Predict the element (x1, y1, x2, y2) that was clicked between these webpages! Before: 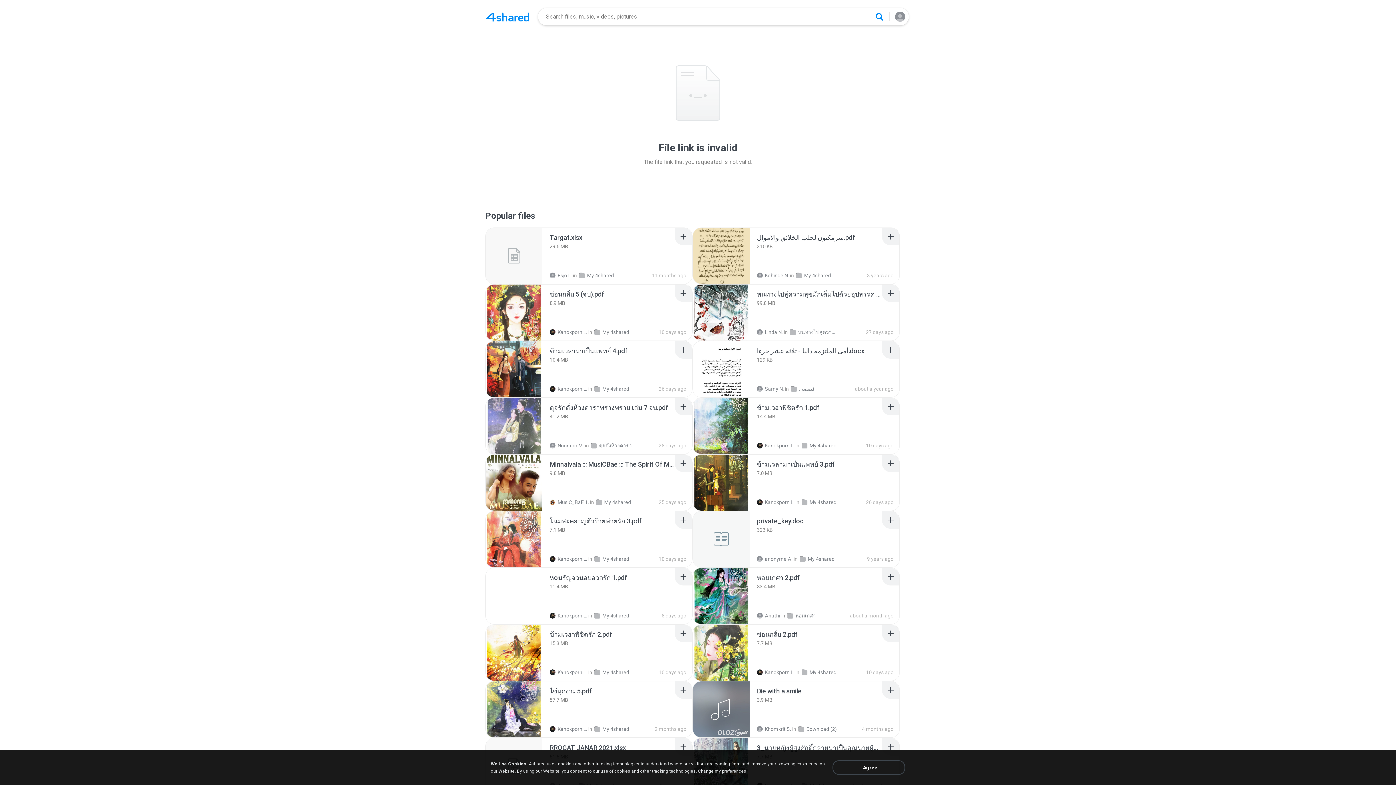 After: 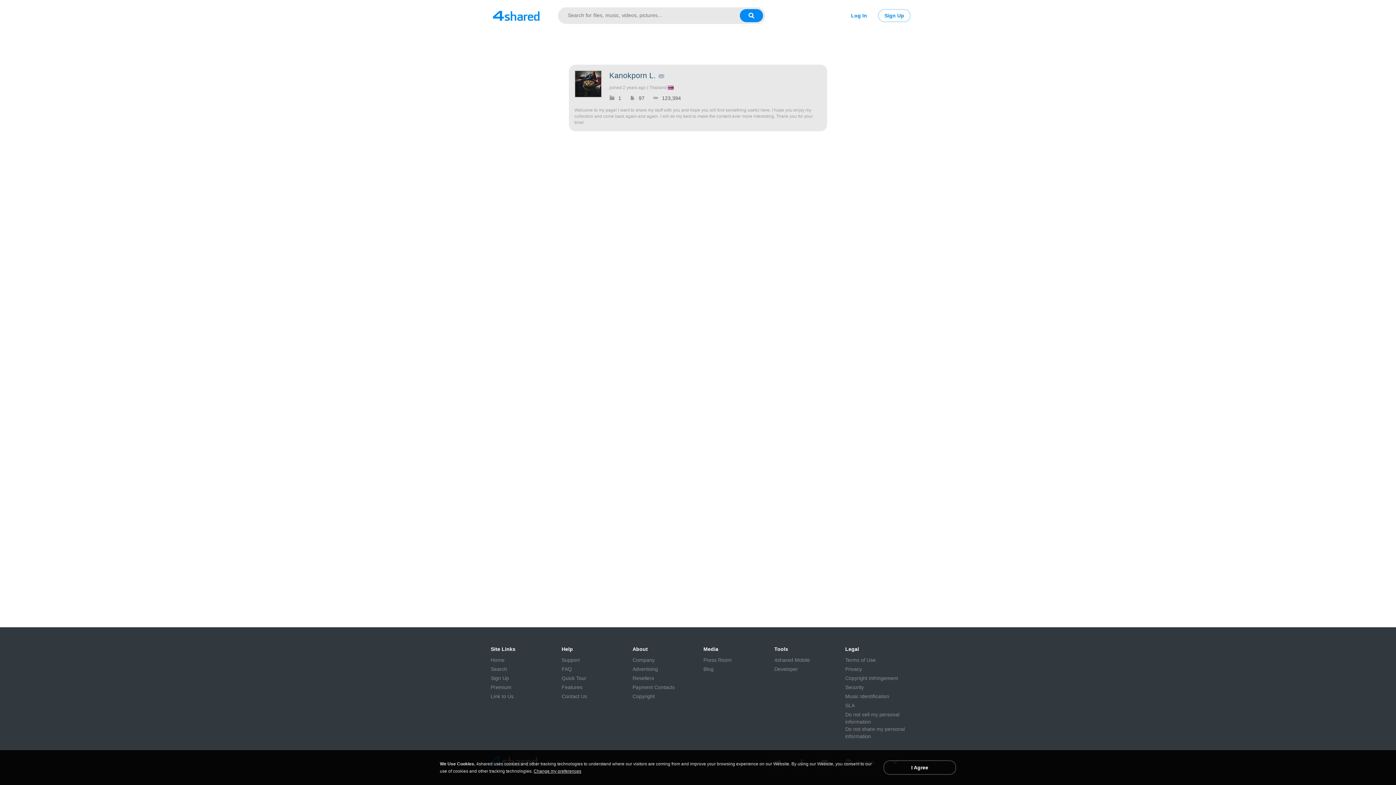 Action: bbox: (549, 669, 587, 675) label: Kanokporn L.